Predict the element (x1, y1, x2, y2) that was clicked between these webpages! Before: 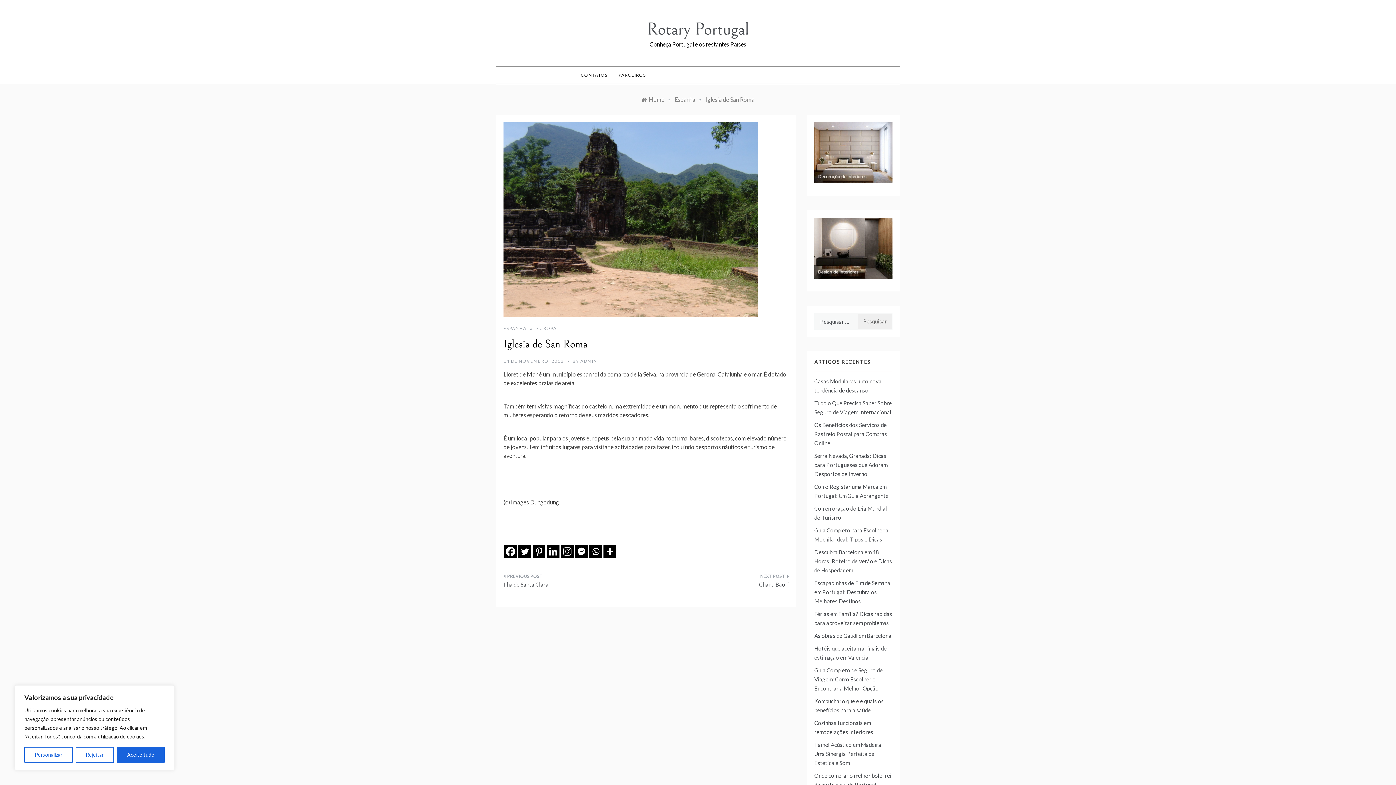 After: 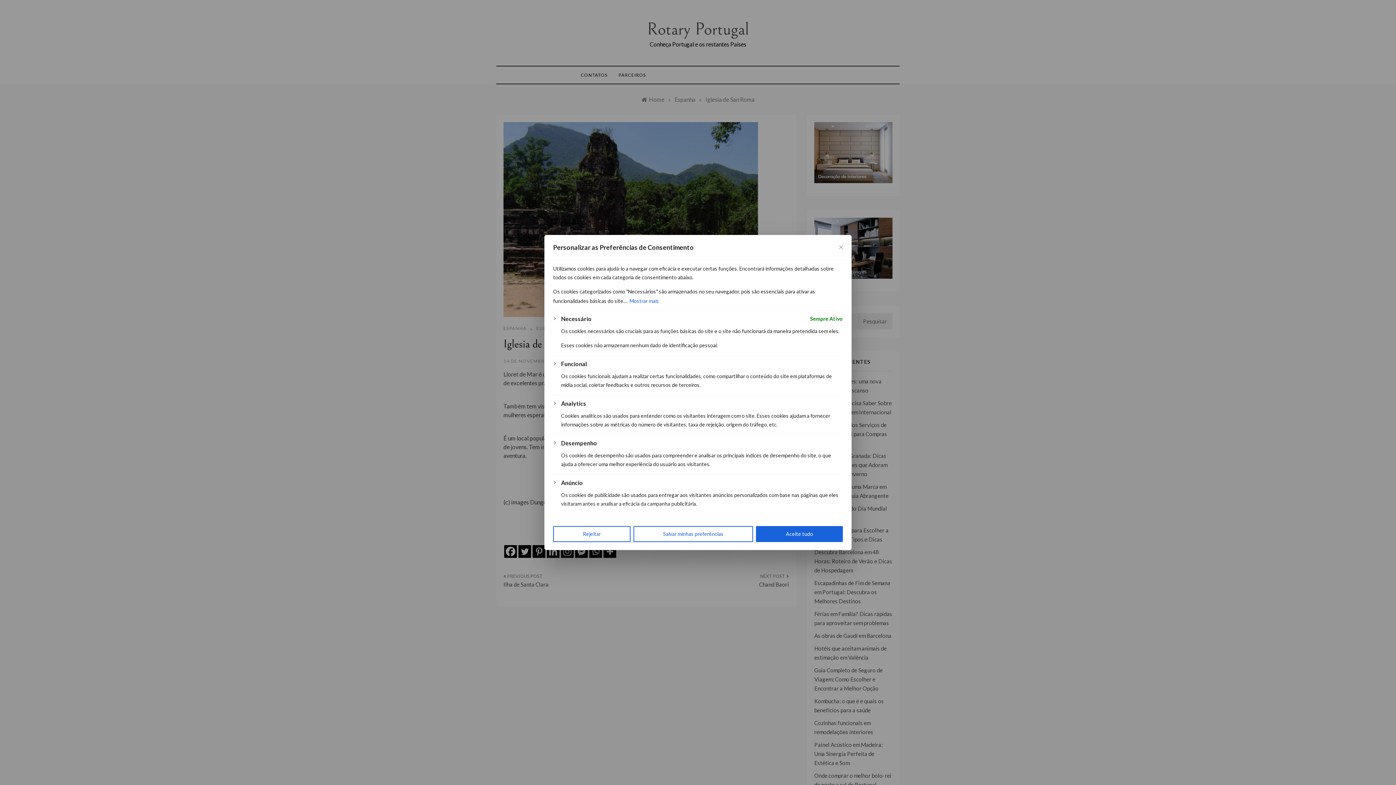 Action: label: Personalizar bbox: (24, 747, 72, 763)